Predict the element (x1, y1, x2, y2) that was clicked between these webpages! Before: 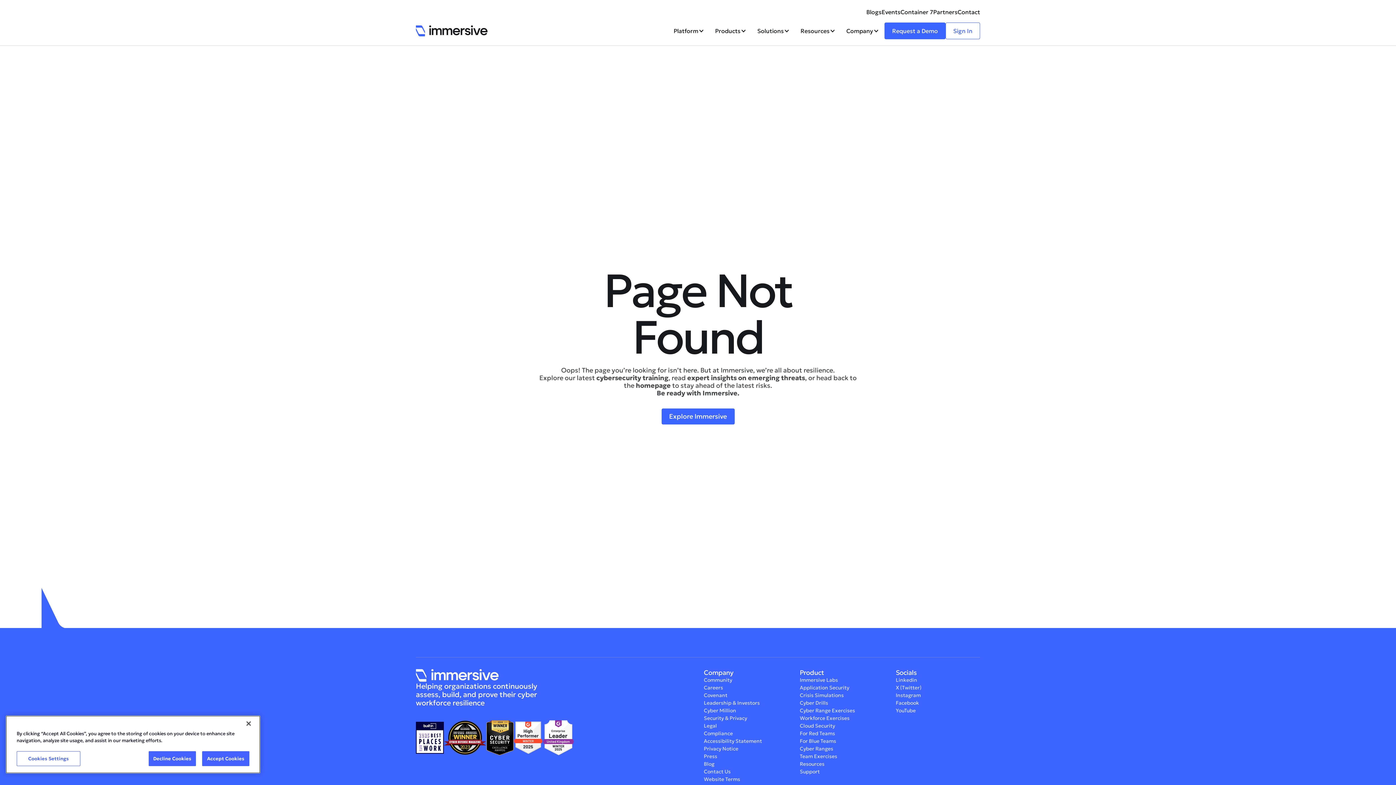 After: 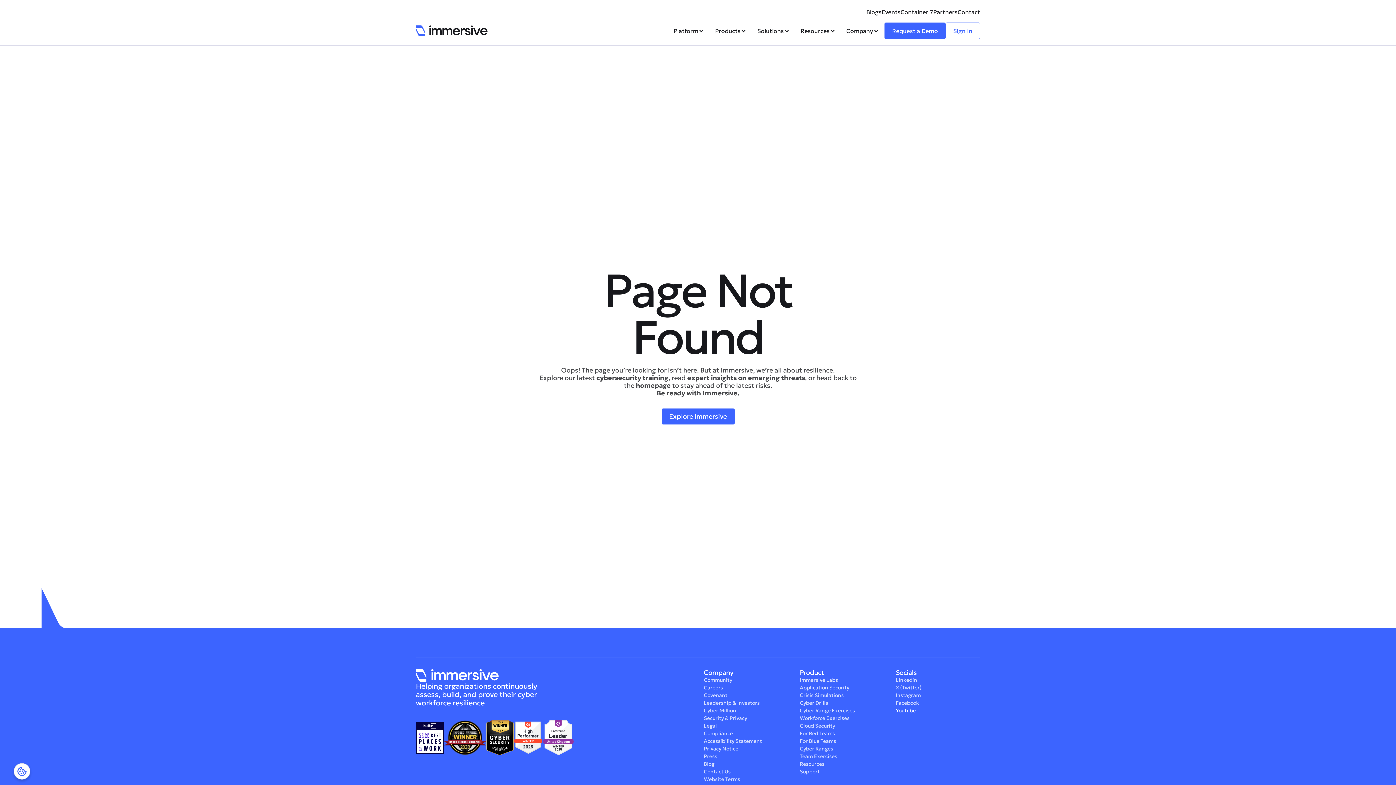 Action: label: YouTube bbox: (896, 707, 921, 714)